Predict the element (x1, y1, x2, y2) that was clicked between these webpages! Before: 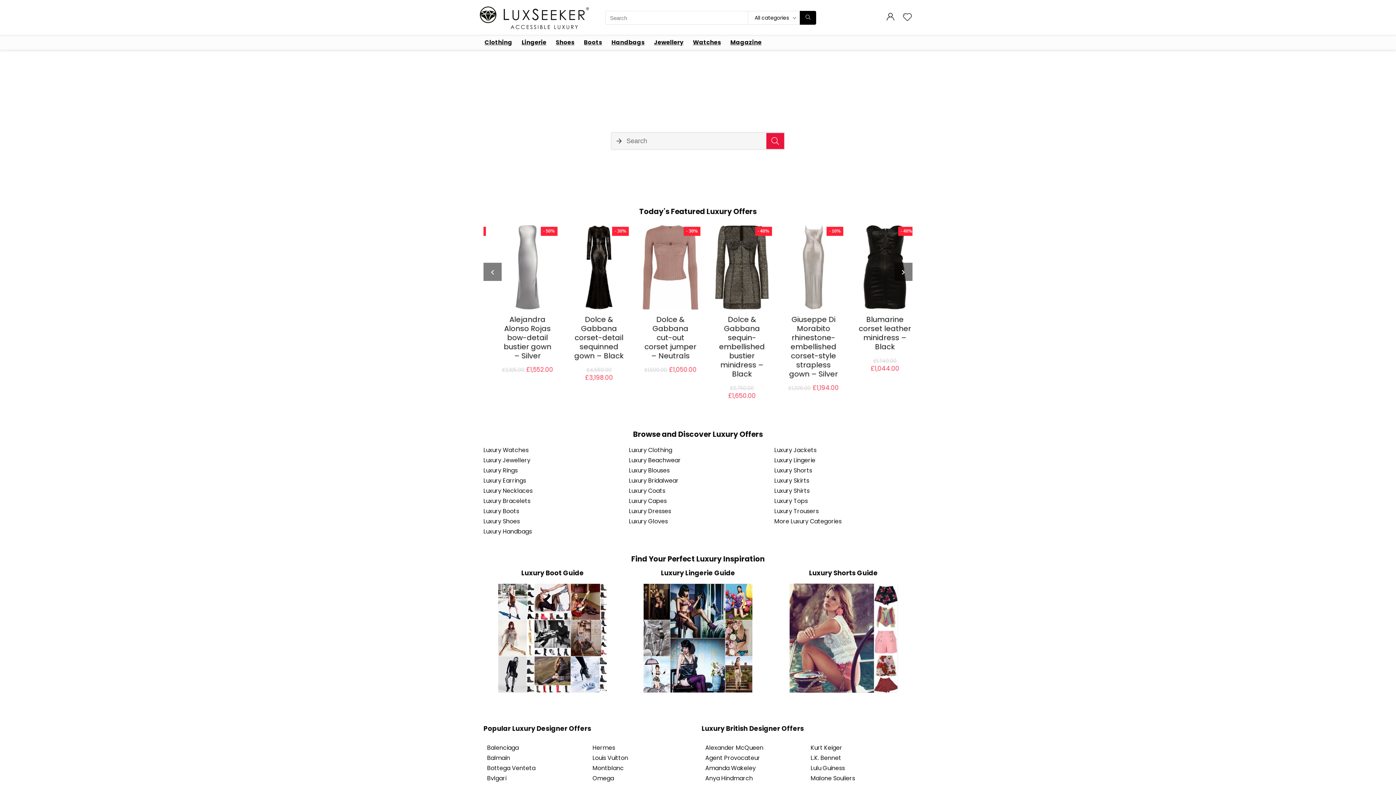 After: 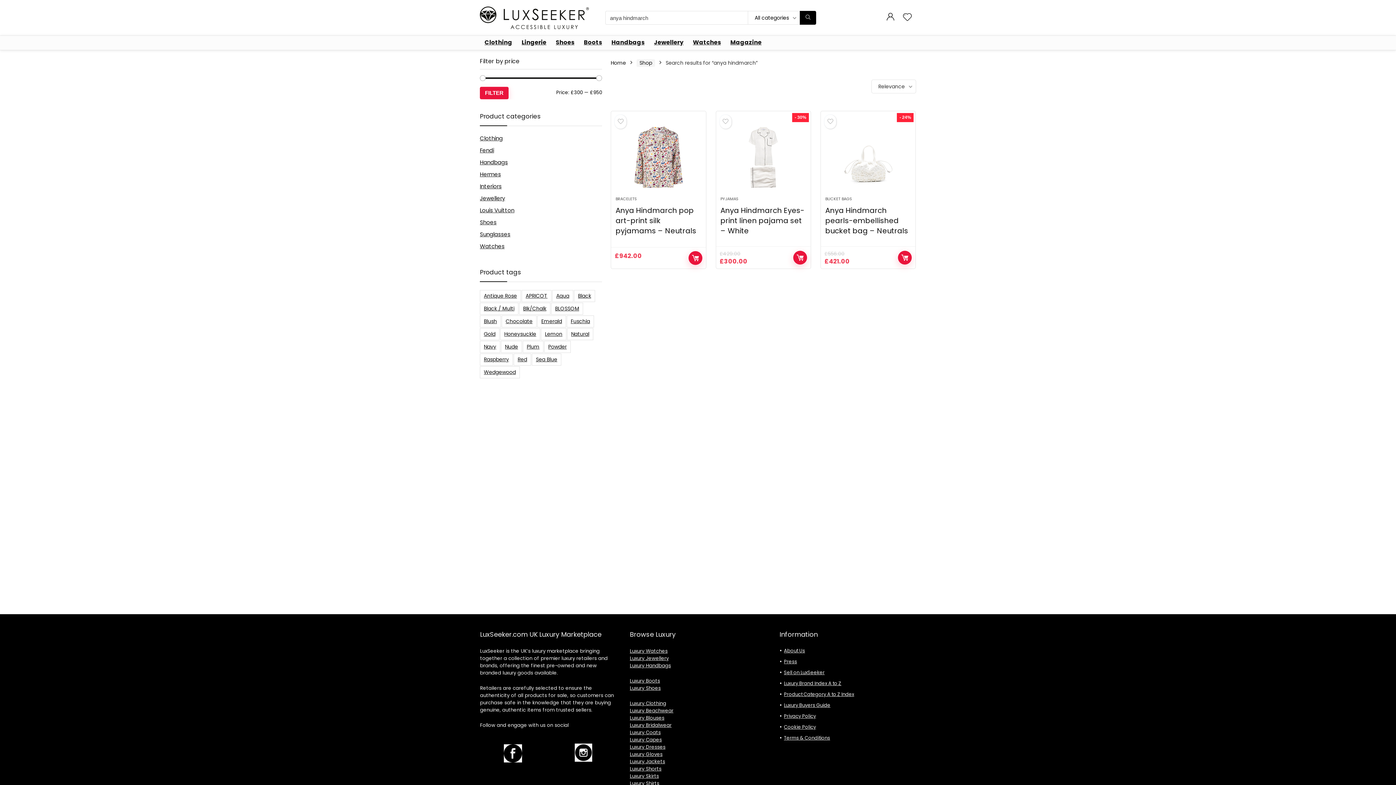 Action: label: Anya Hindmarch bbox: (705, 690, 753, 698)